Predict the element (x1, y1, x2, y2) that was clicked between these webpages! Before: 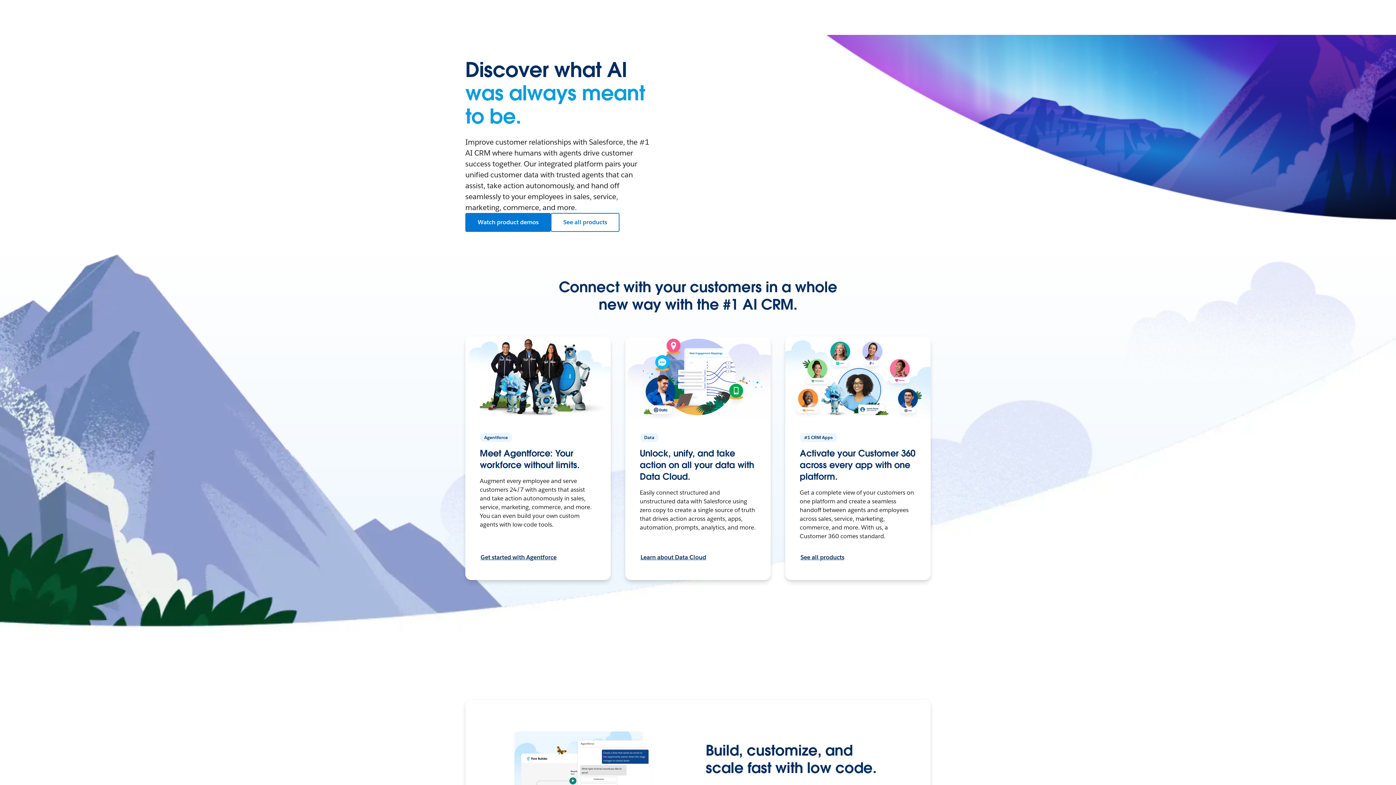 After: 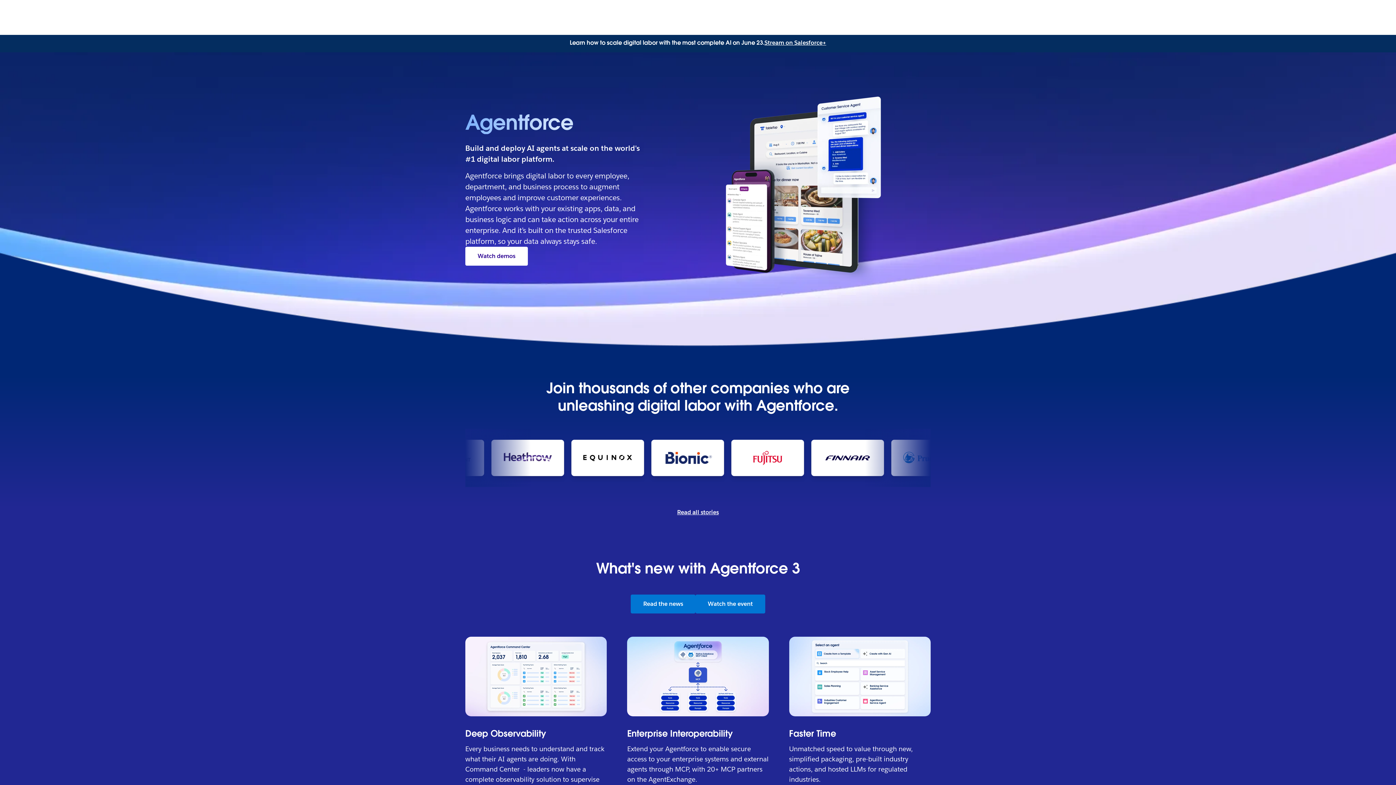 Action: bbox: (465, 336, 610, 418) label: Meet Agentforce: Your workforce without limits.